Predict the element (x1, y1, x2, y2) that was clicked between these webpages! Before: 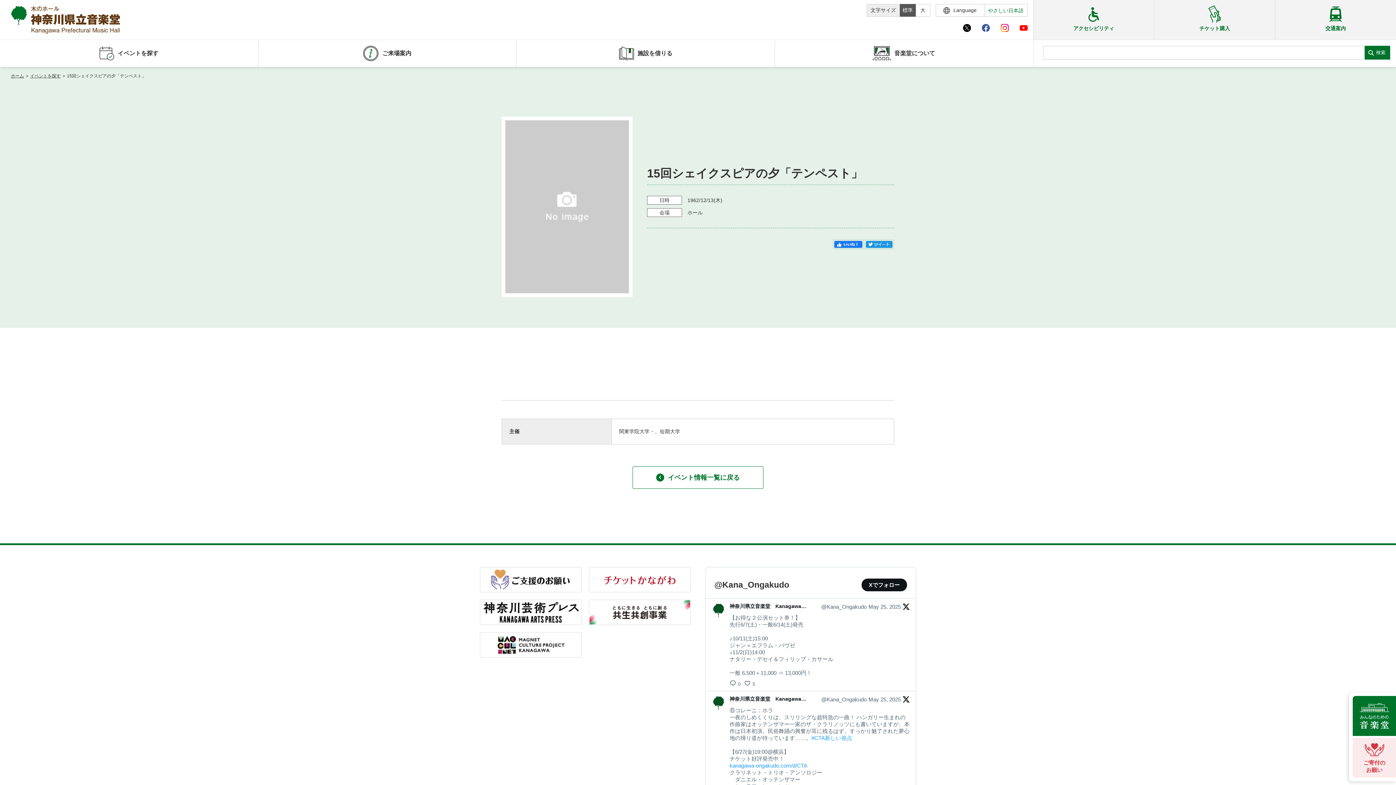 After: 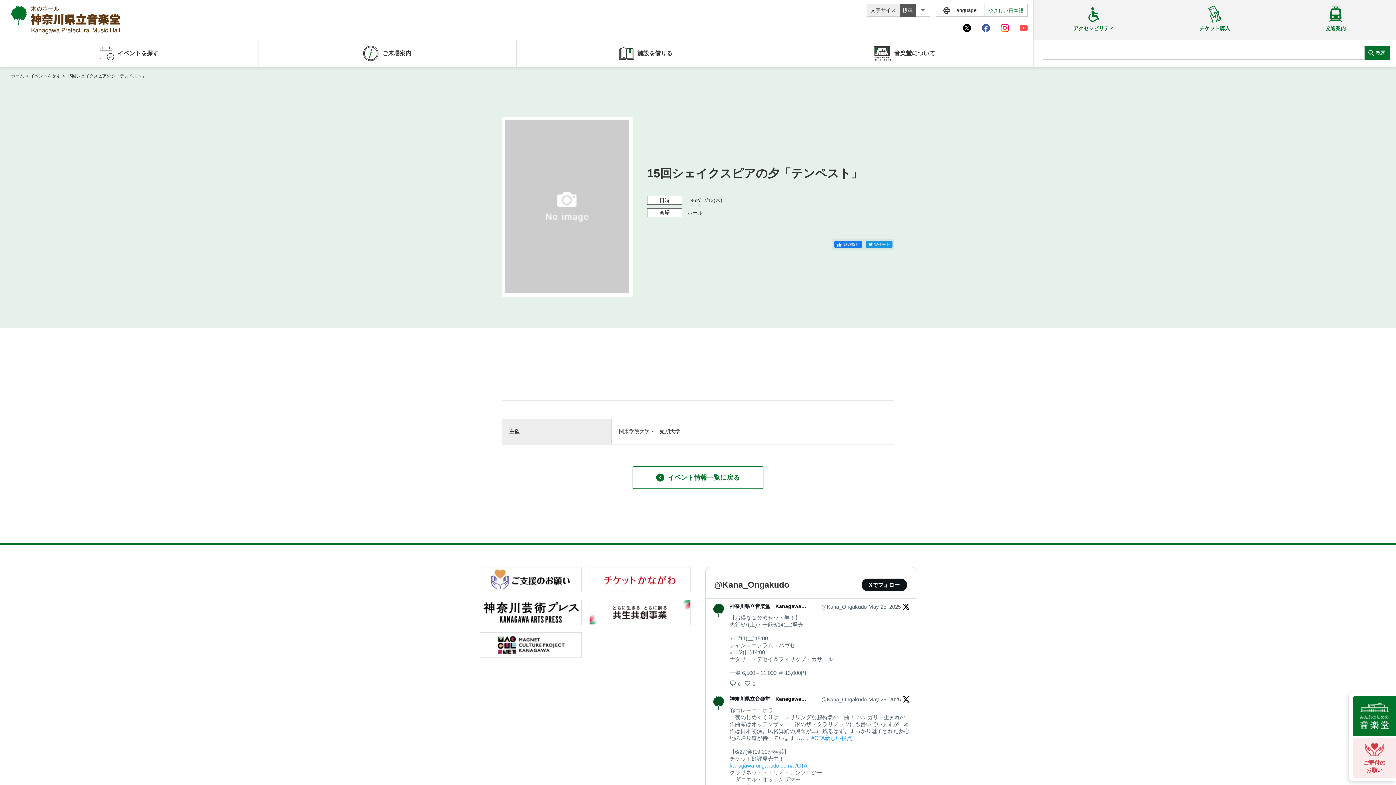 Action: bbox: (1014, 24, 1027, 32)